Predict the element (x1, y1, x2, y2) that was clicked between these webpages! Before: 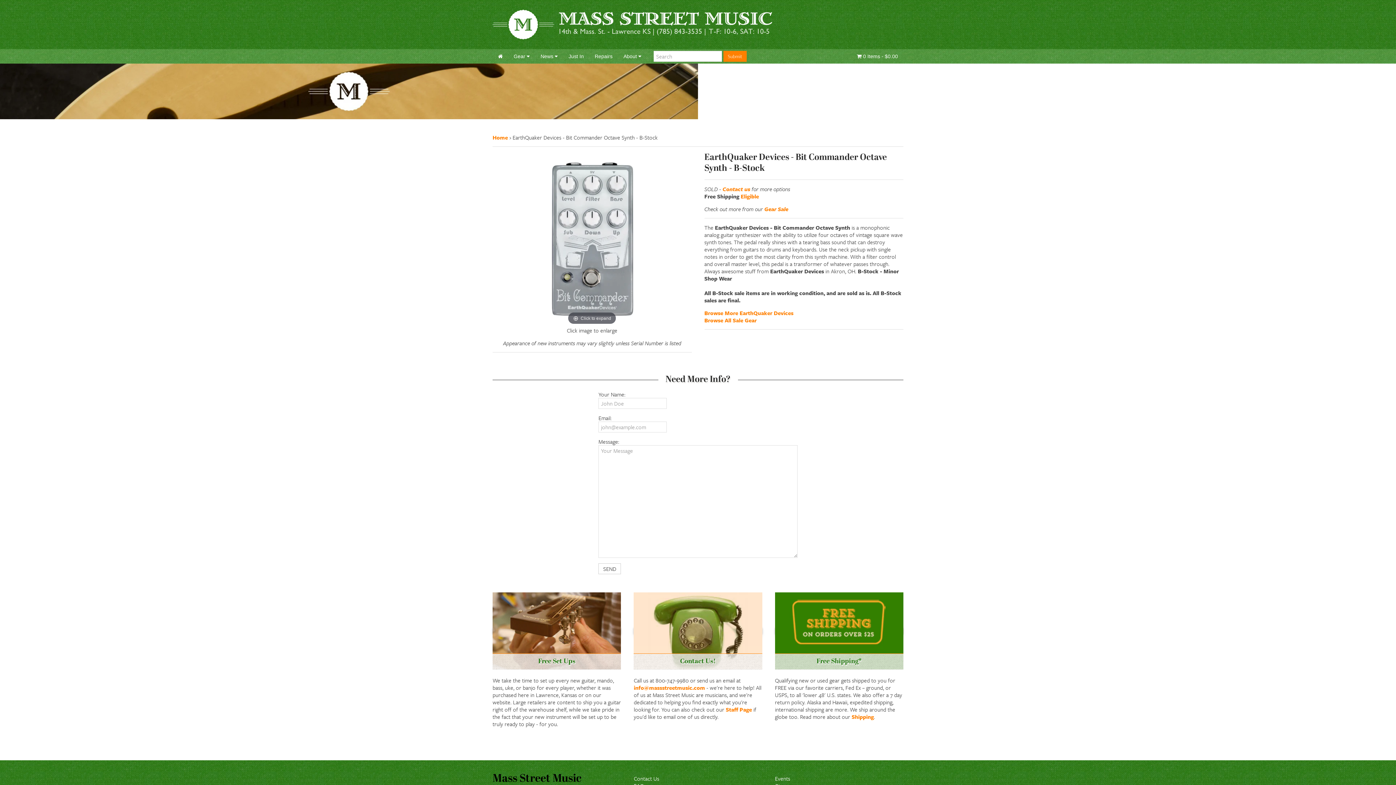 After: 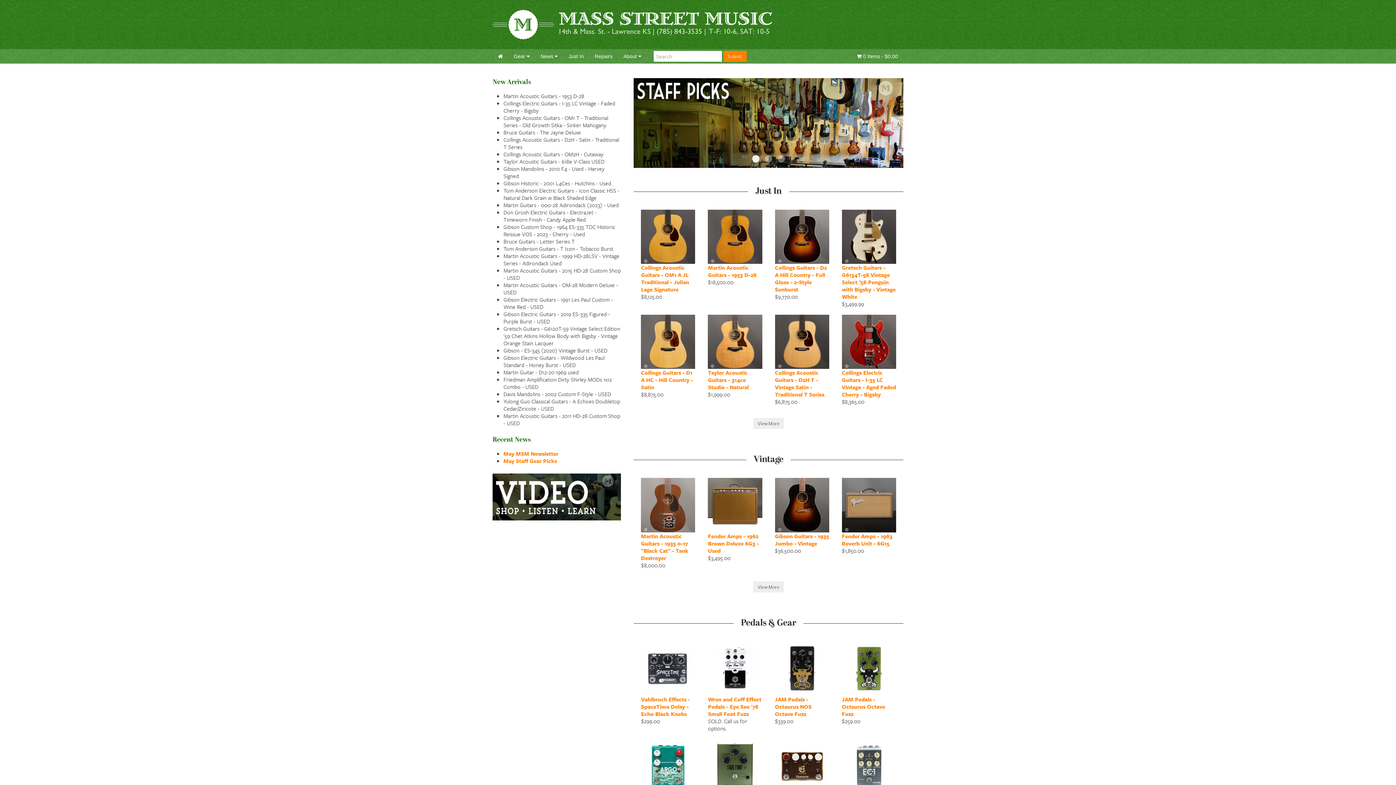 Action: bbox: (492, 49, 508, 63)